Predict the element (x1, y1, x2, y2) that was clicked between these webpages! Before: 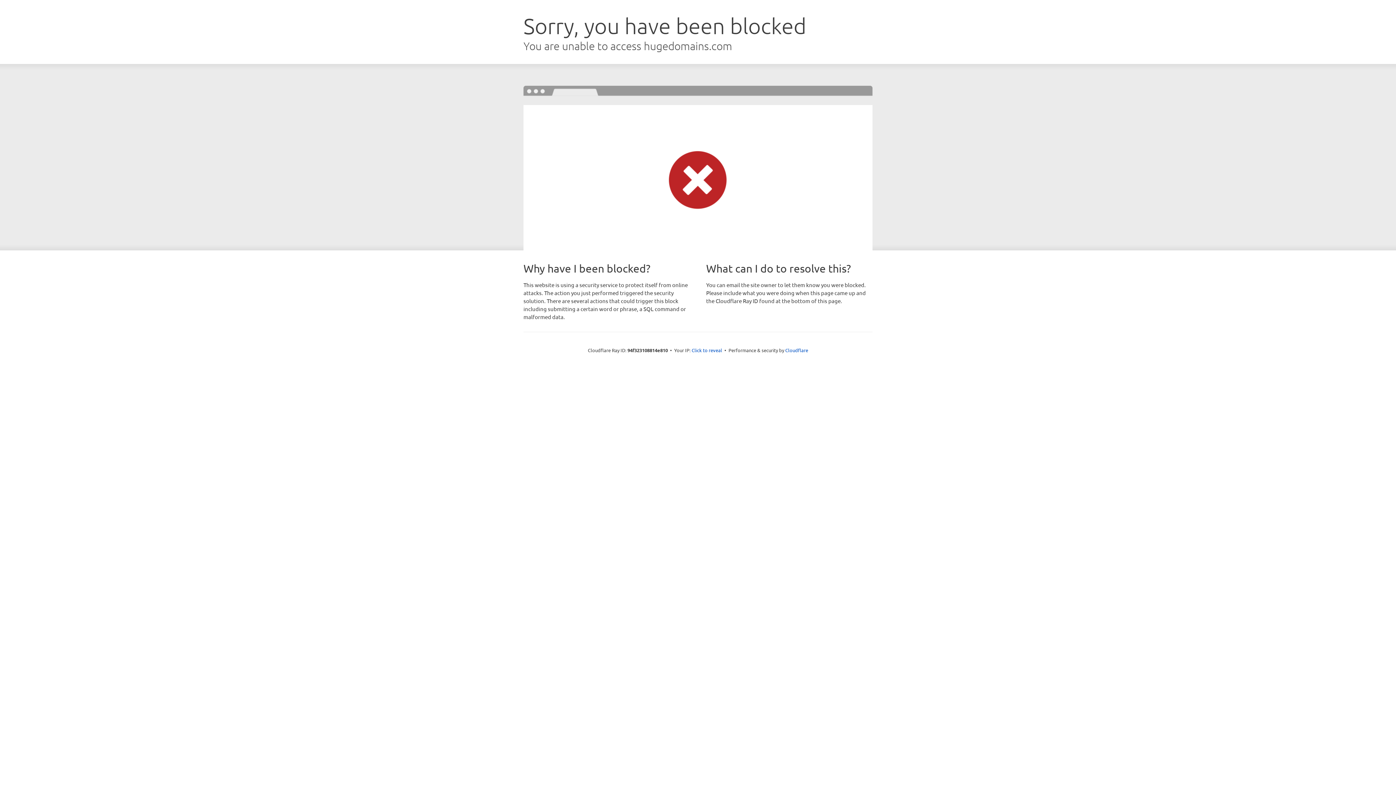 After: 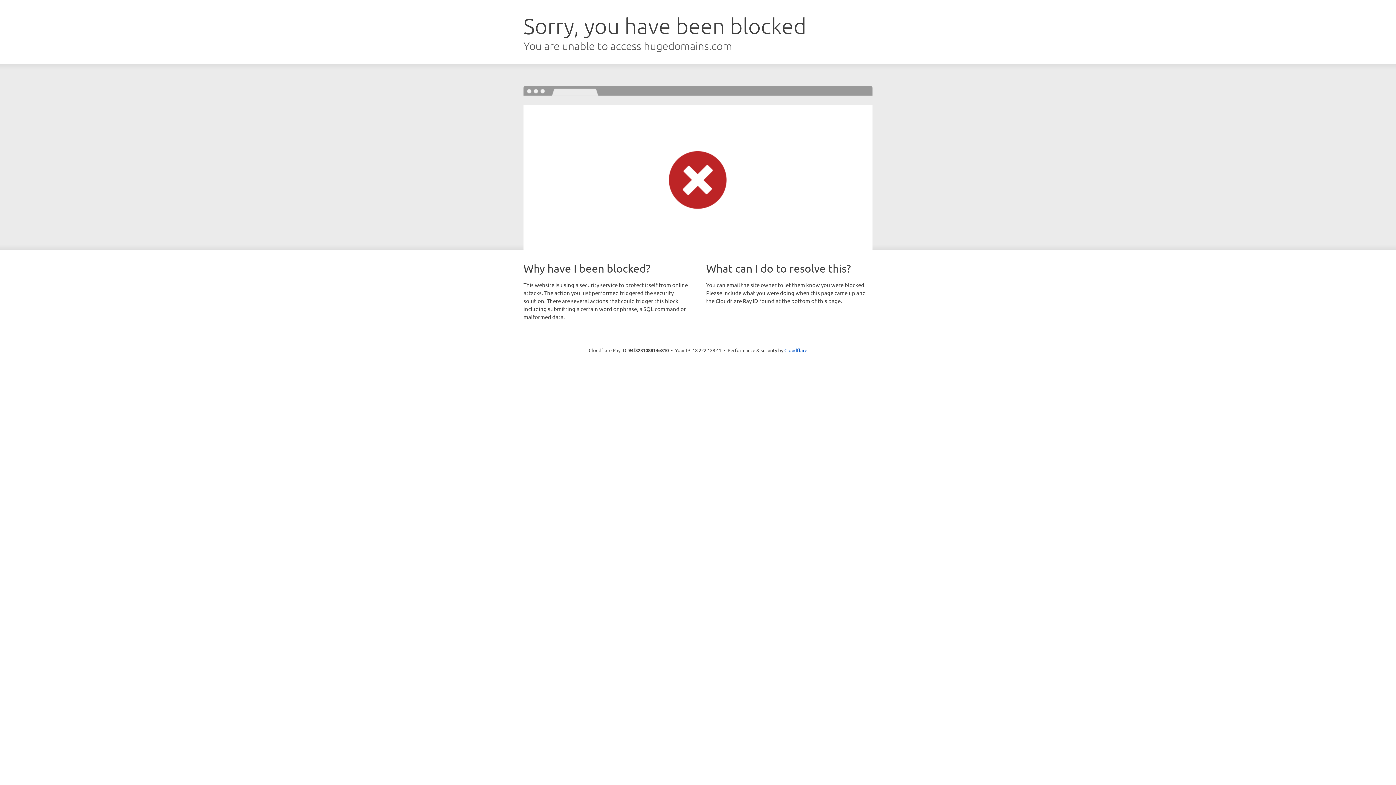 Action: bbox: (691, 346, 722, 353) label: Click to reveal